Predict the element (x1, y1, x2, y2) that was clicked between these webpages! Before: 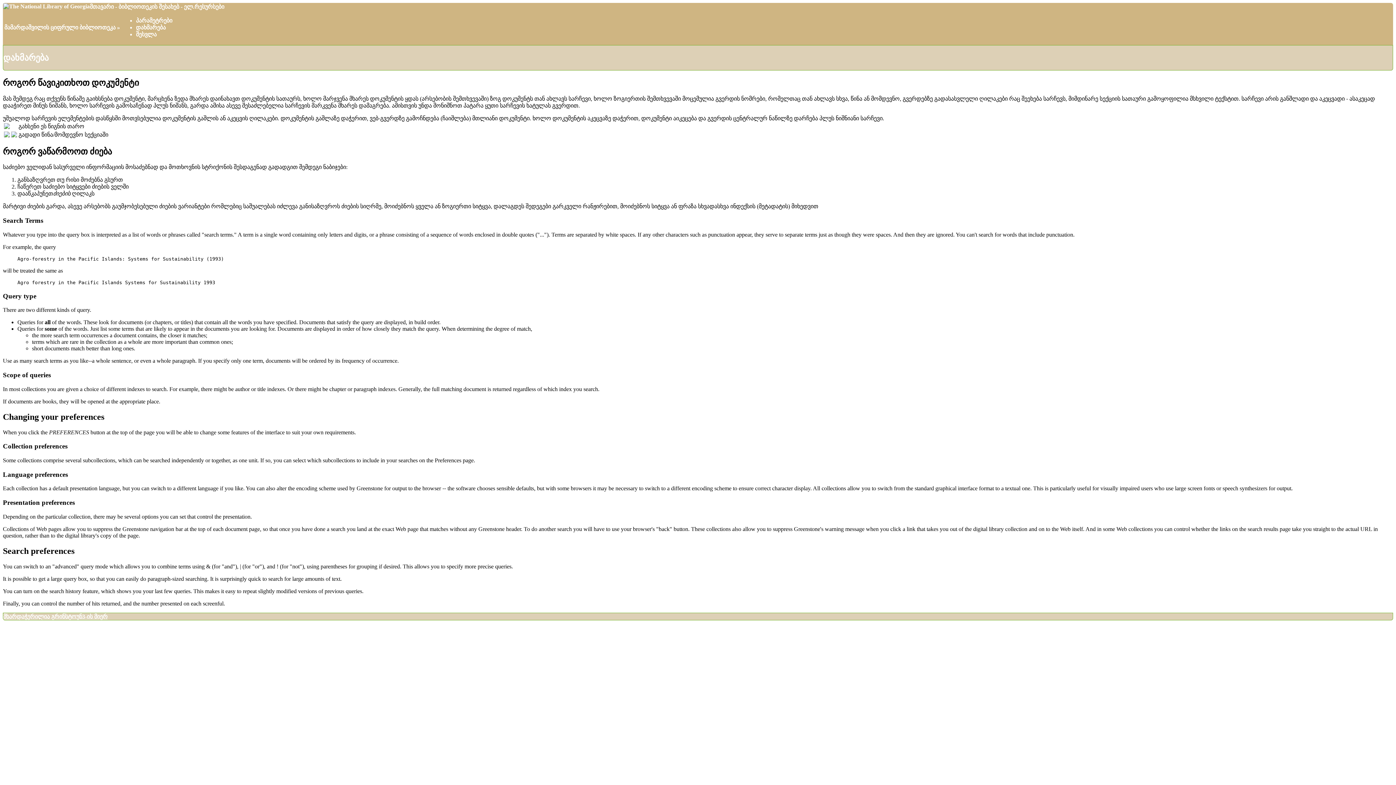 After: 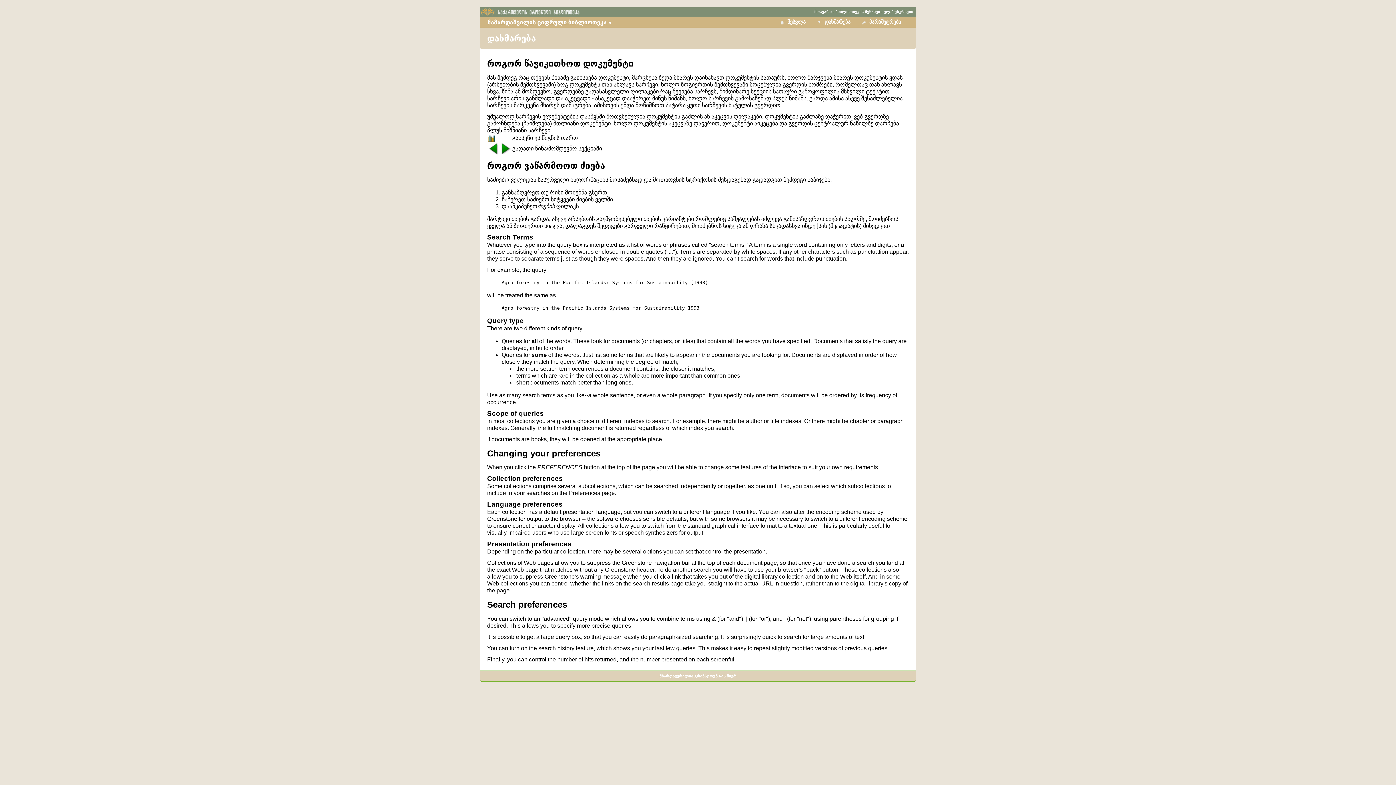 Action: bbox: (136, 24, 165, 30) label: დახმარება